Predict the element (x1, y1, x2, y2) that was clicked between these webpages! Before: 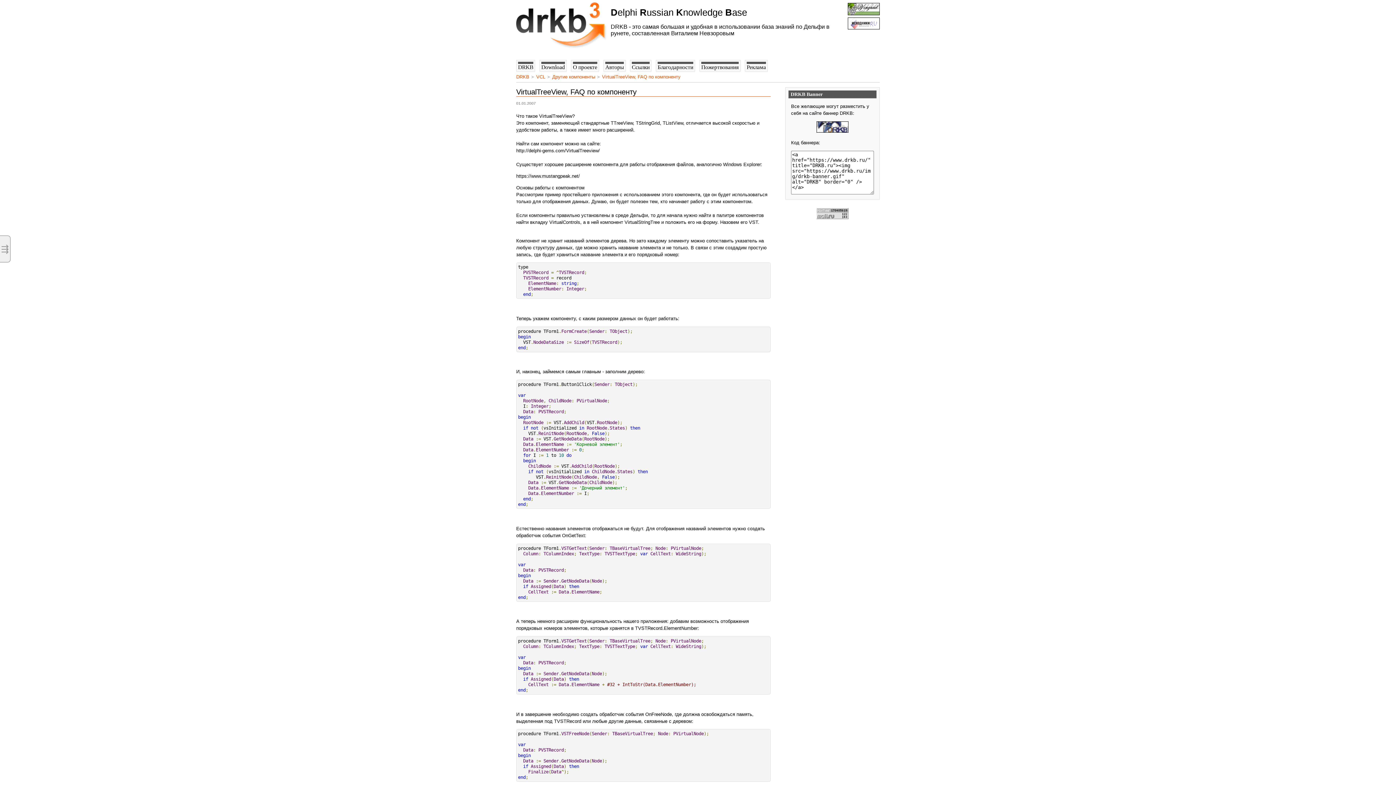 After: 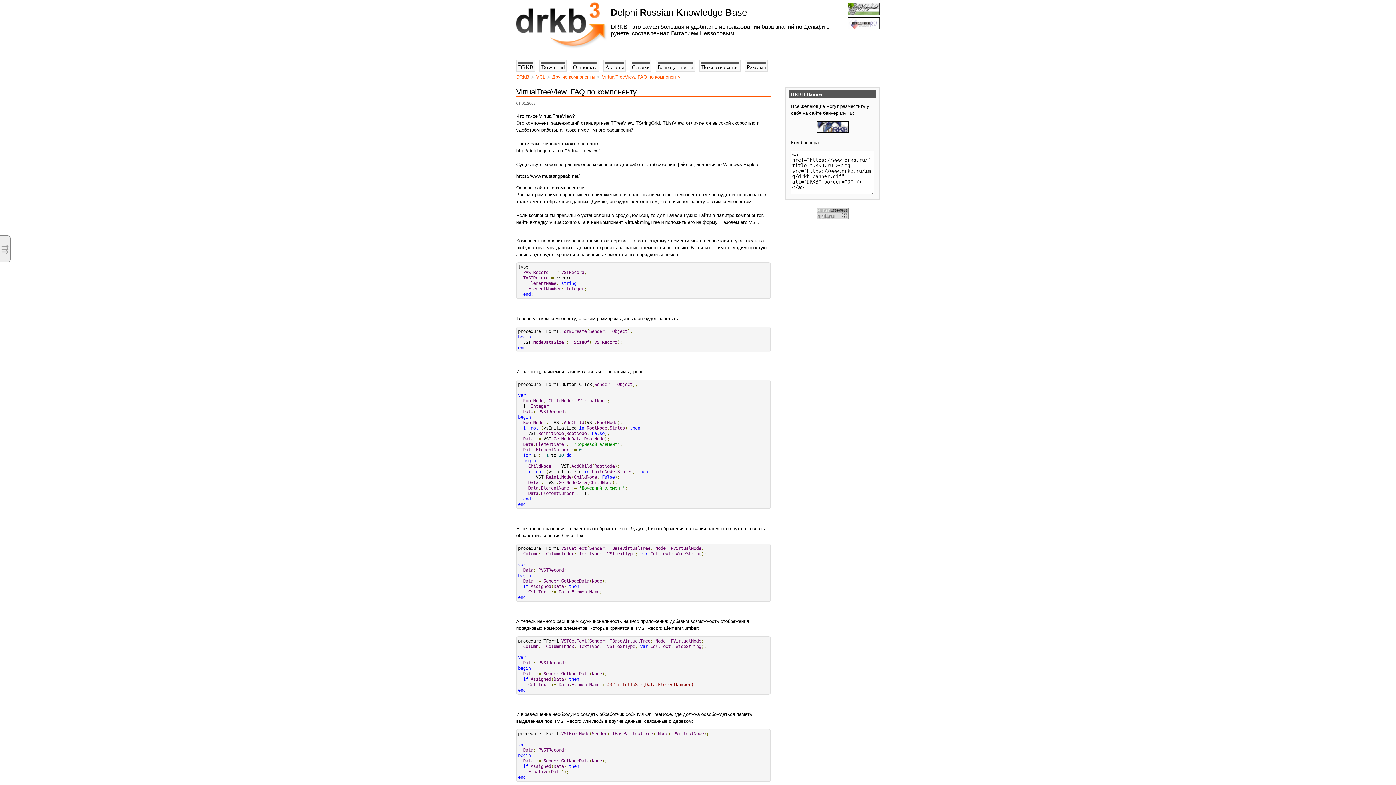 Action: bbox: (602, 74, 680, 79) label: VirtualTreeView, FAQ по компоненту